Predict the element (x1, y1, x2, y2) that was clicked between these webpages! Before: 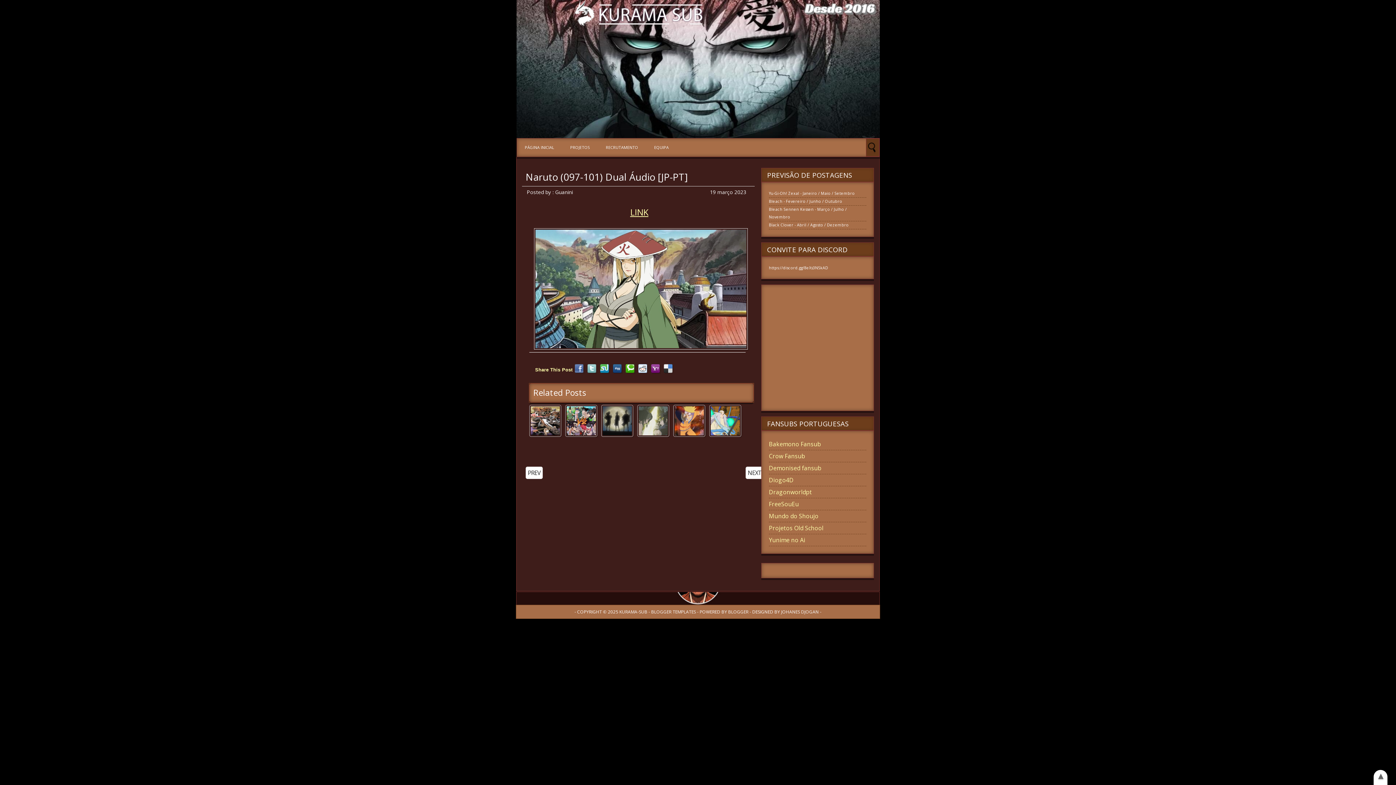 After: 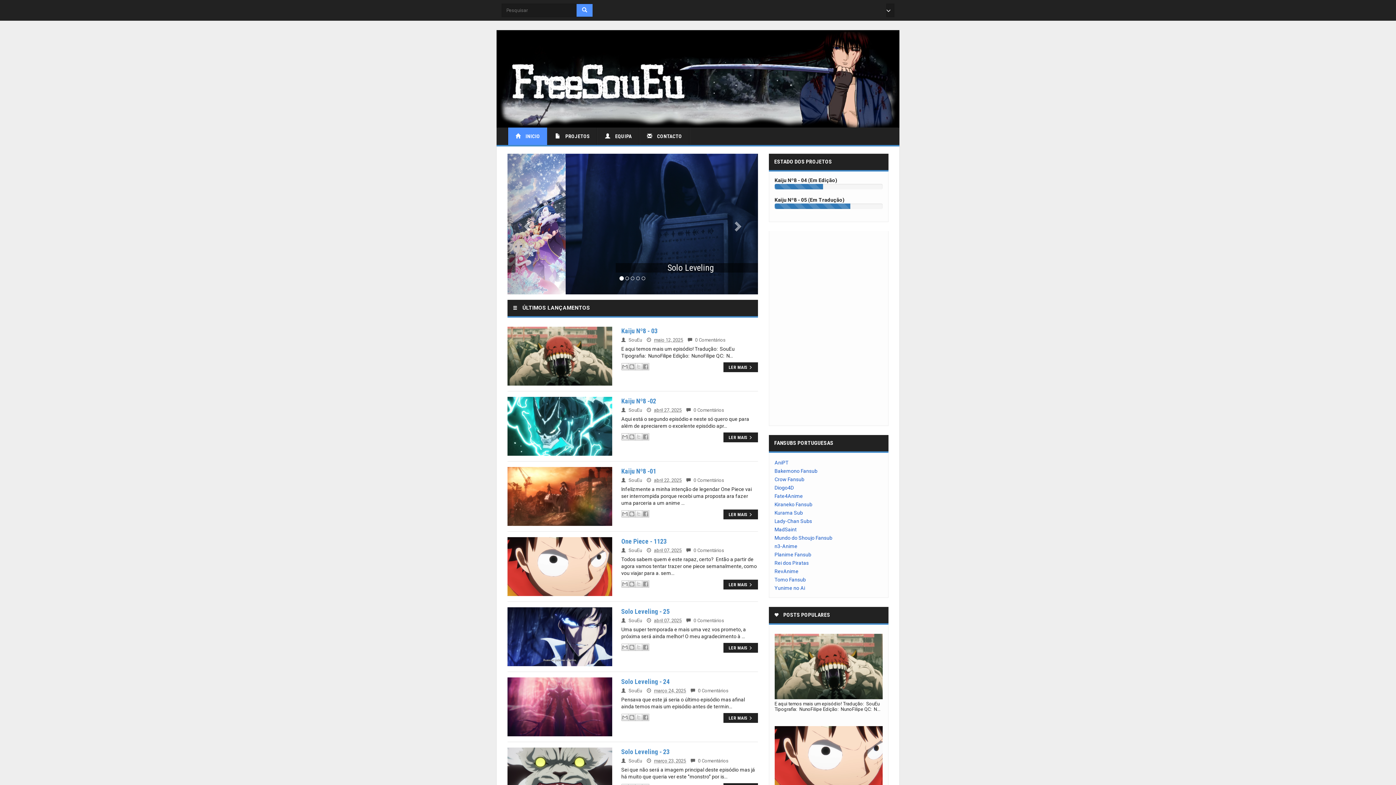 Action: label: FreeSouEu bbox: (769, 500, 799, 508)